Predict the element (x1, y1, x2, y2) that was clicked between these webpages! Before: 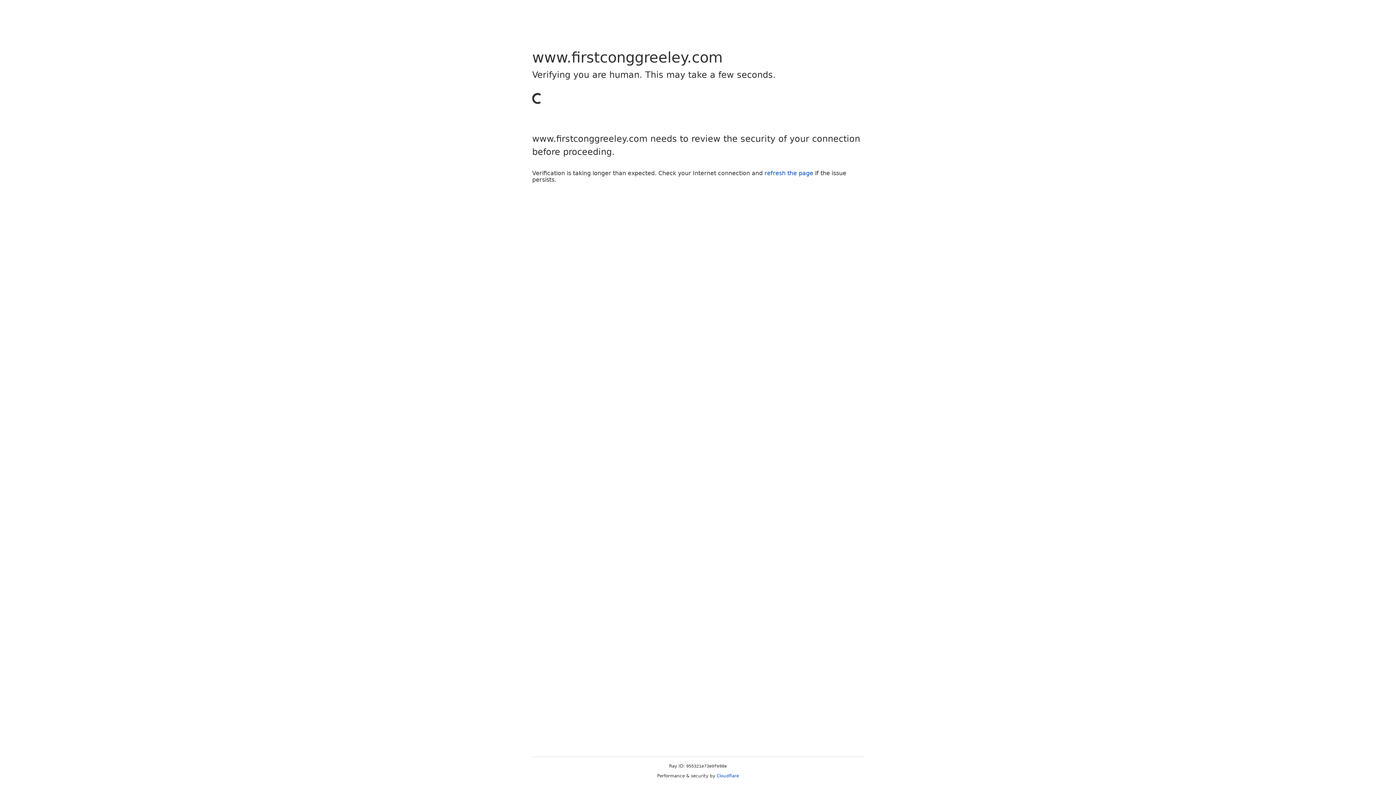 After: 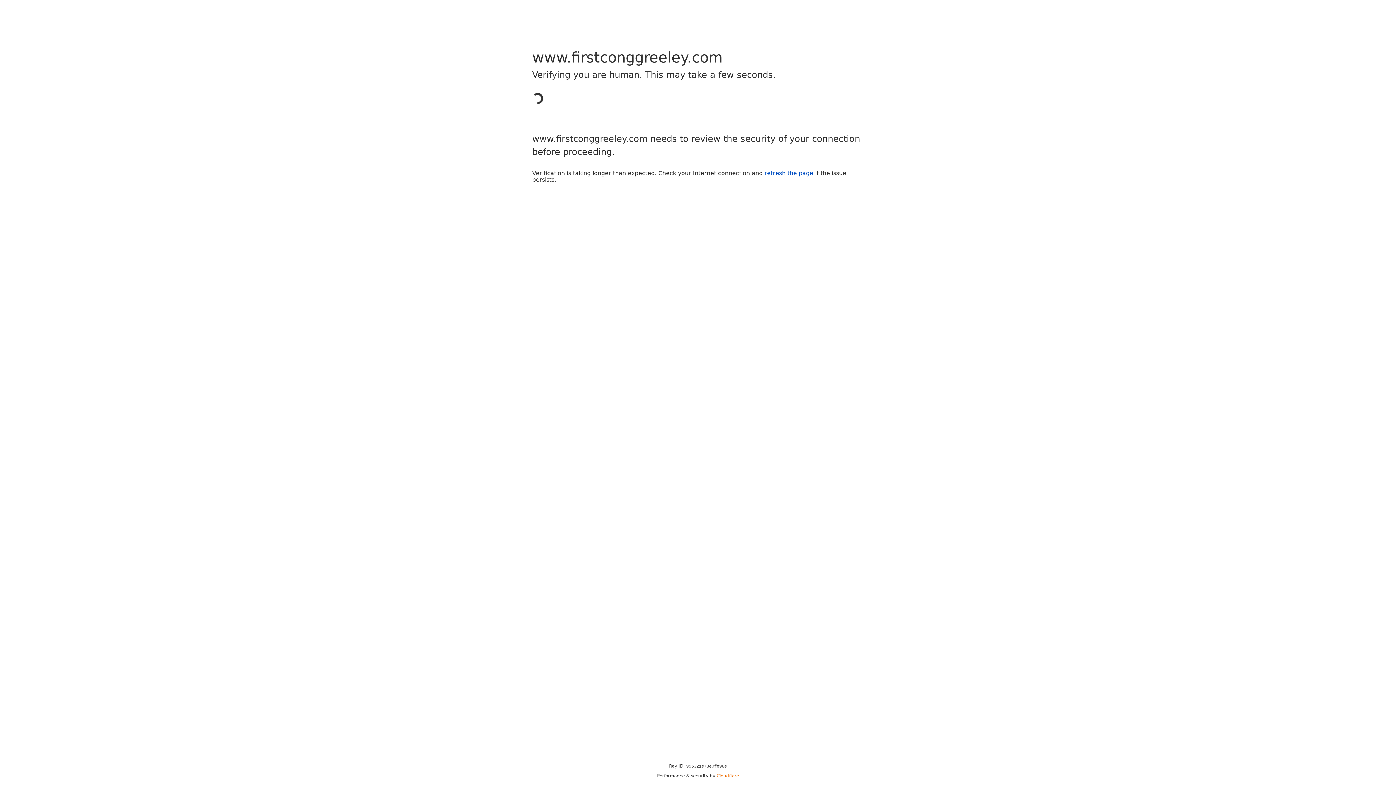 Action: bbox: (716, 773, 739, 778) label: Cloudflare